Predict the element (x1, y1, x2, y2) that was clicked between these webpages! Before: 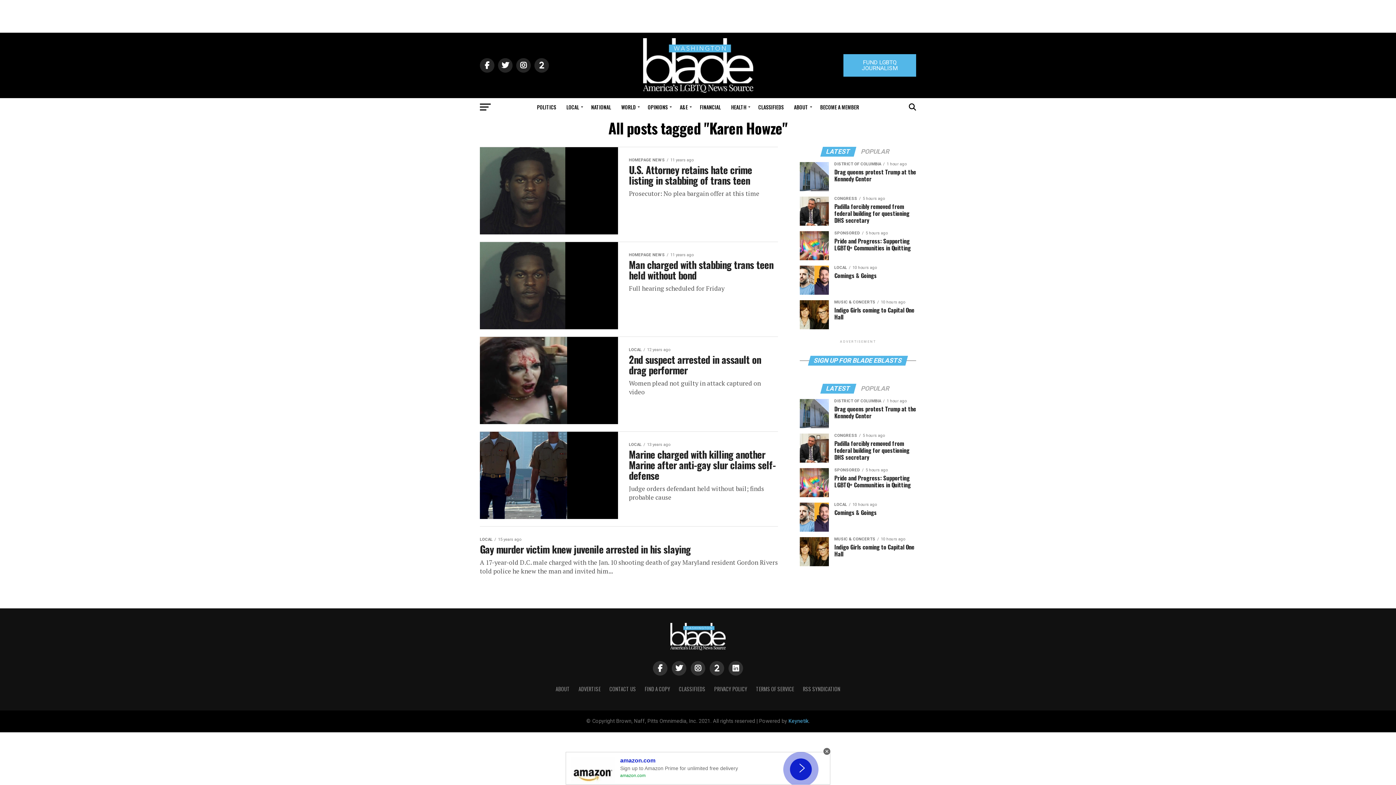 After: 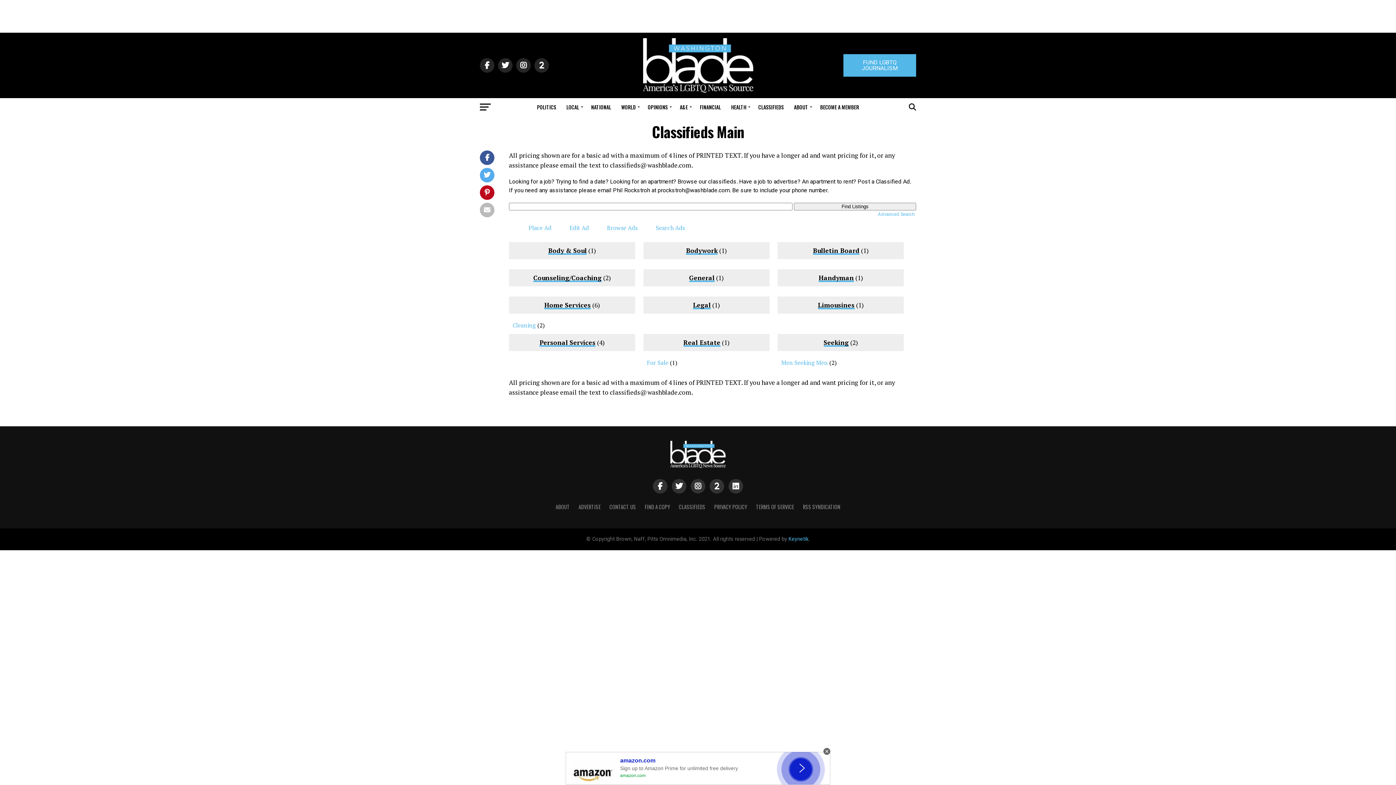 Action: label: CLASSIFIEDS bbox: (754, 98, 788, 116)